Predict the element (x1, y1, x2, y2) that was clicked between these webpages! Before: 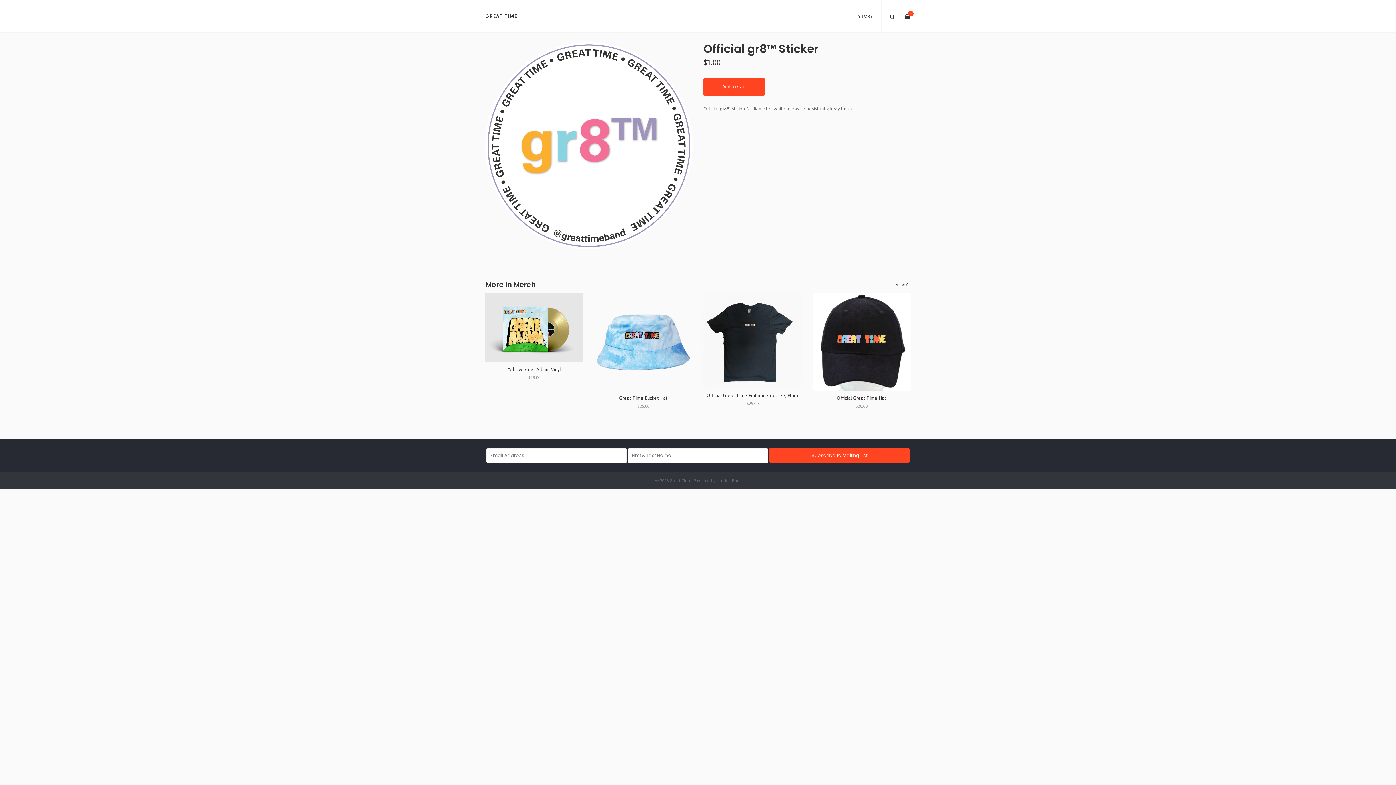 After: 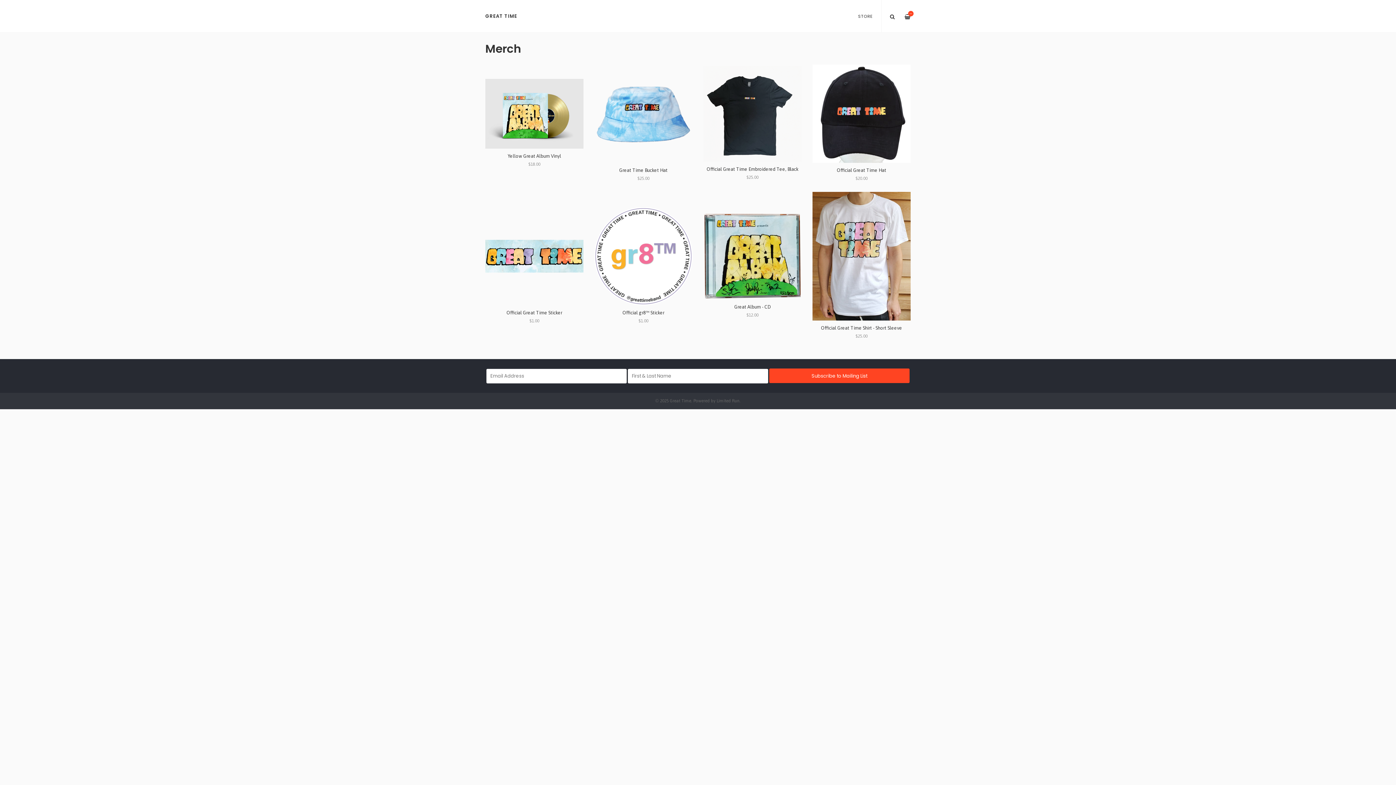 Action: bbox: (896, 282, 910, 287) label: View All